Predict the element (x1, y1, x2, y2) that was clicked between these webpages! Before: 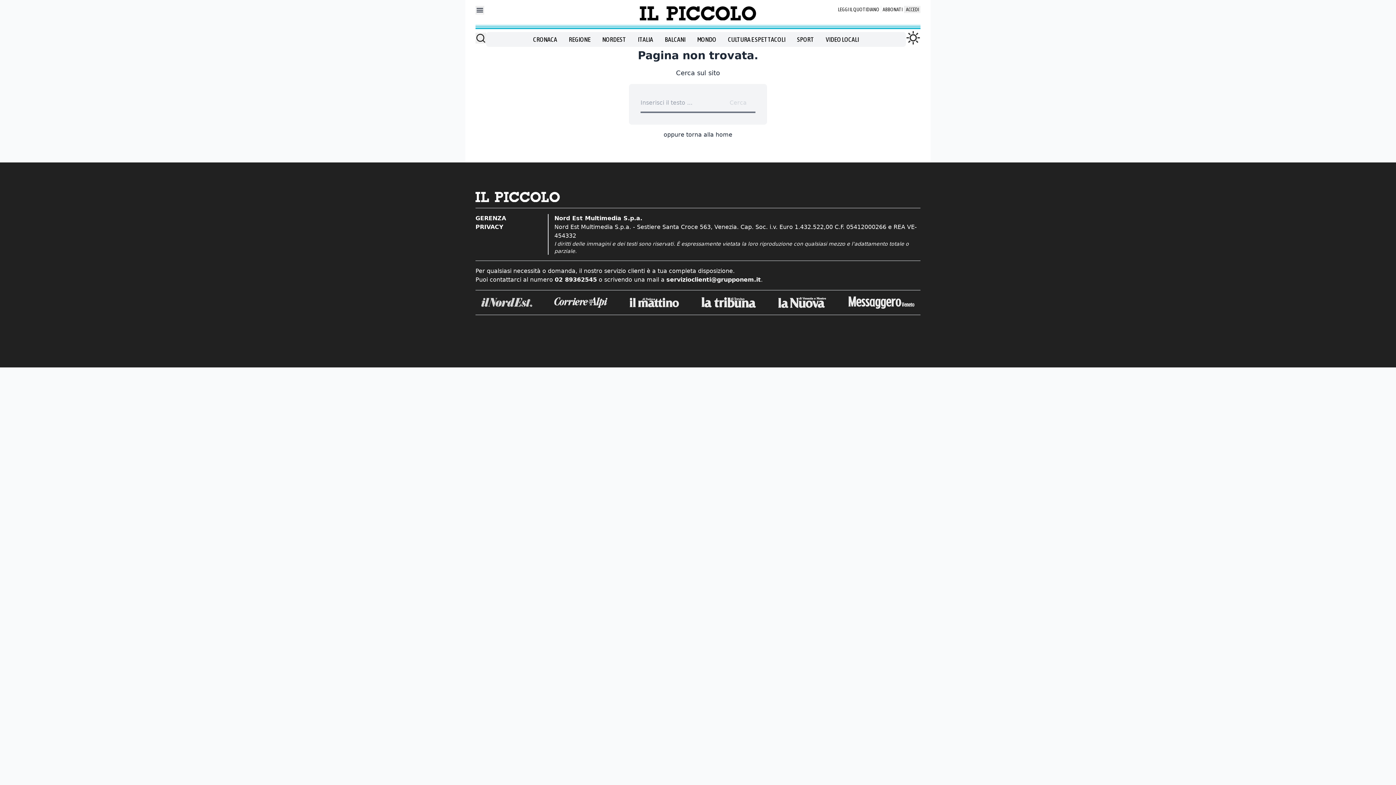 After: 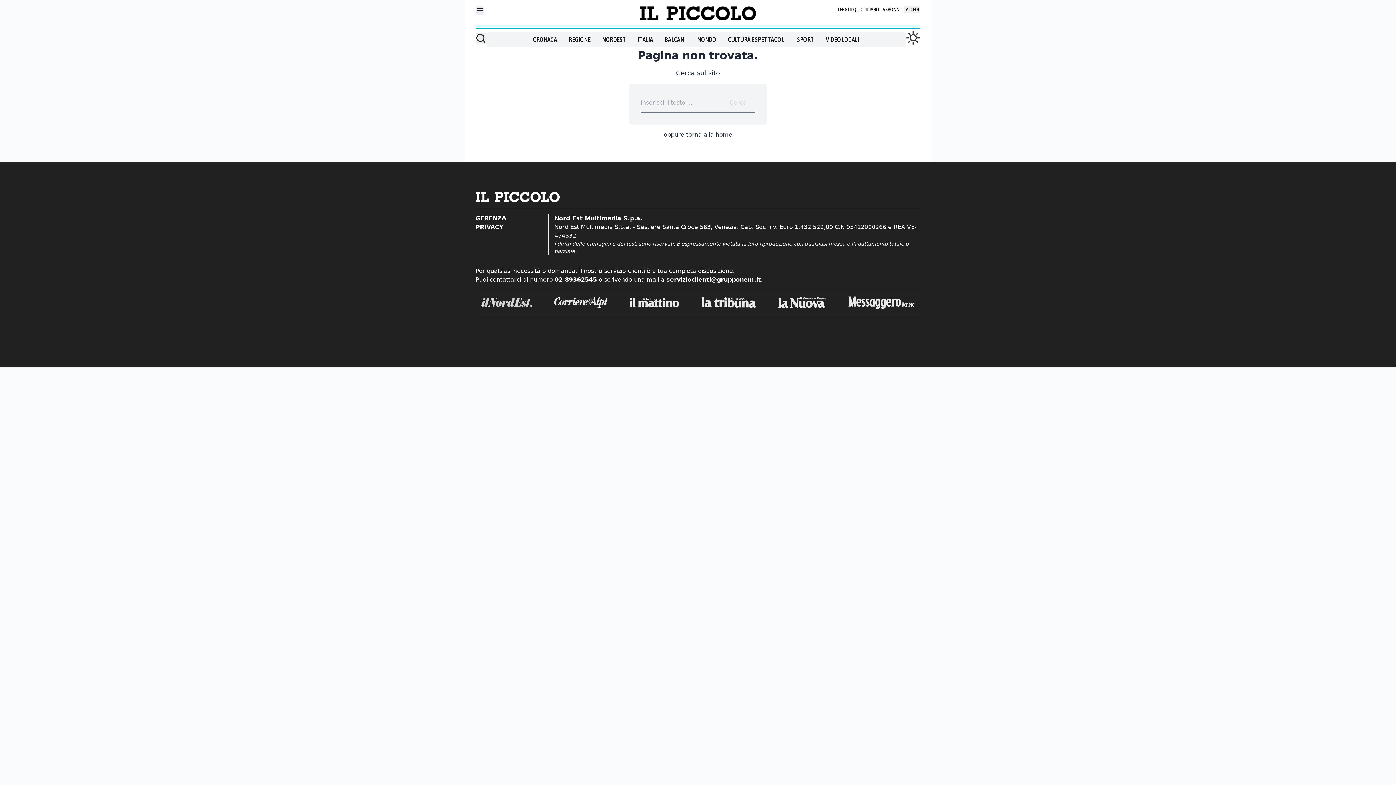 Action: label: servizioclienti@grupponem.it bbox: (666, 276, 761, 283)